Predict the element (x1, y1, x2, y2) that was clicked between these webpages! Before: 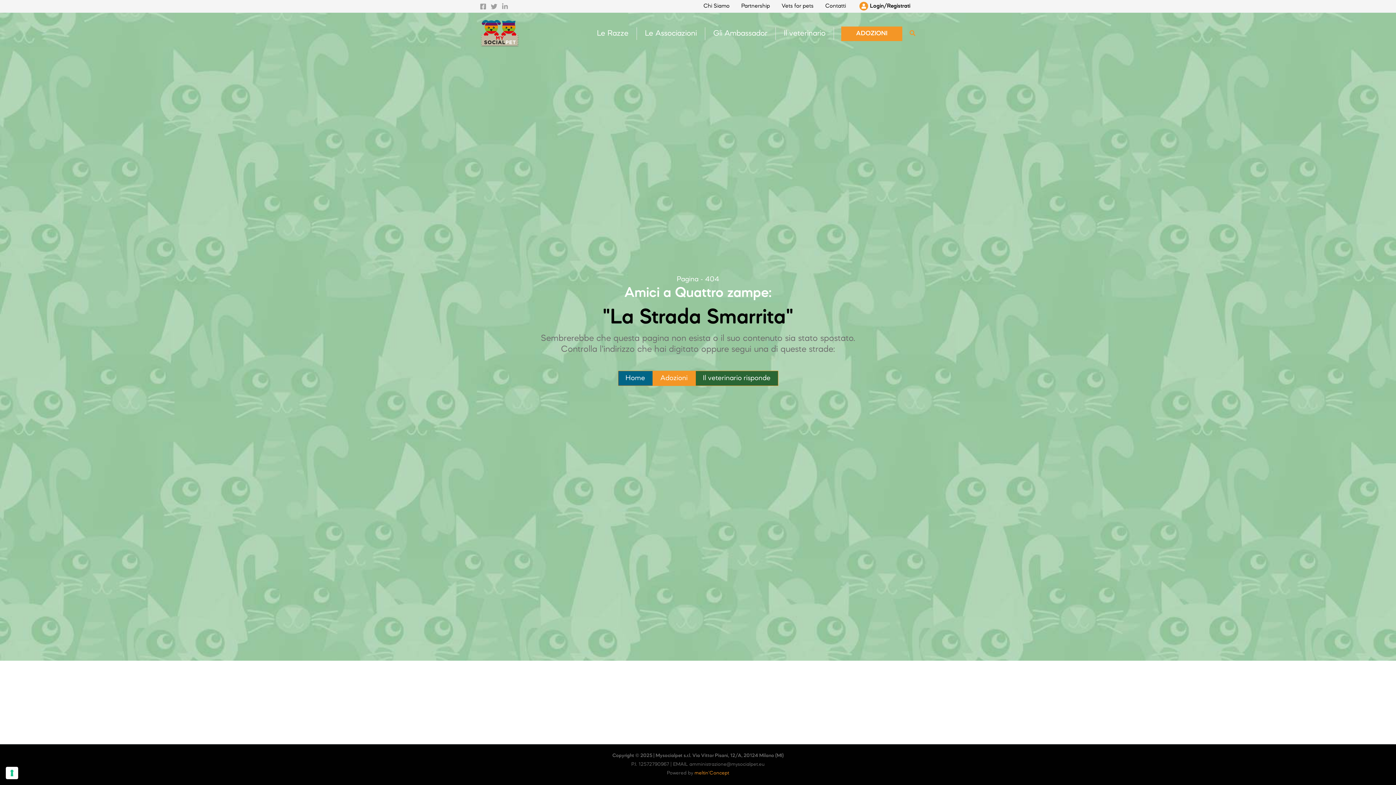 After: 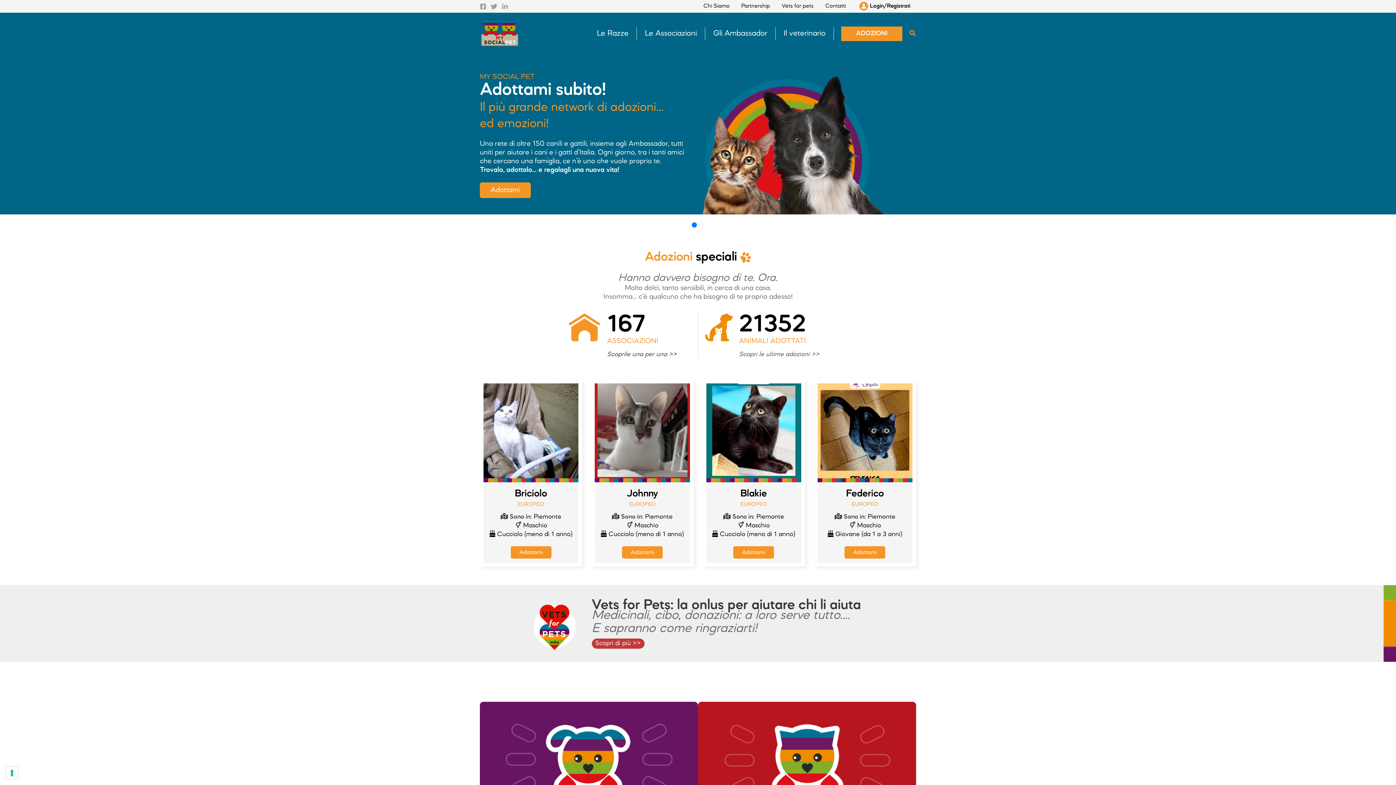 Action: bbox: (480, 29, 520, 37)